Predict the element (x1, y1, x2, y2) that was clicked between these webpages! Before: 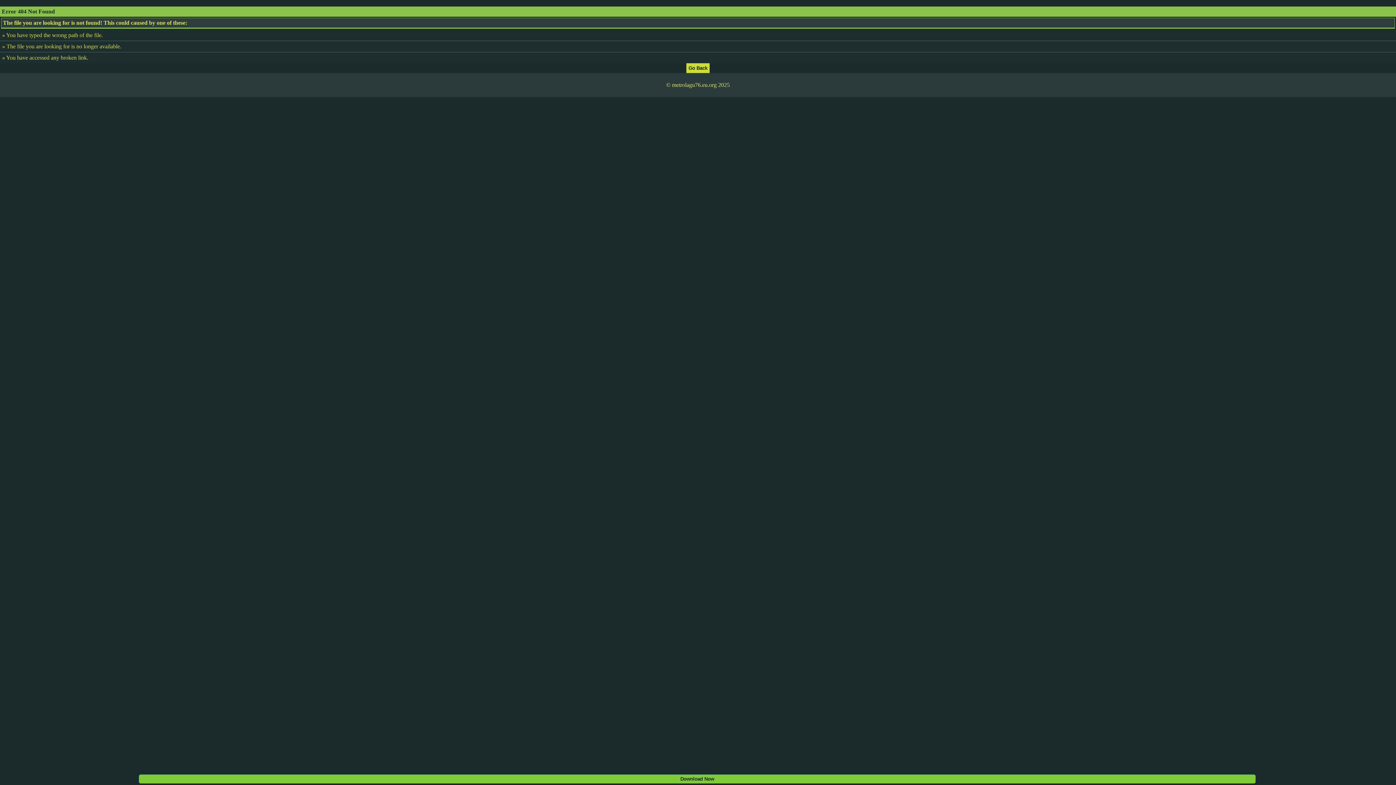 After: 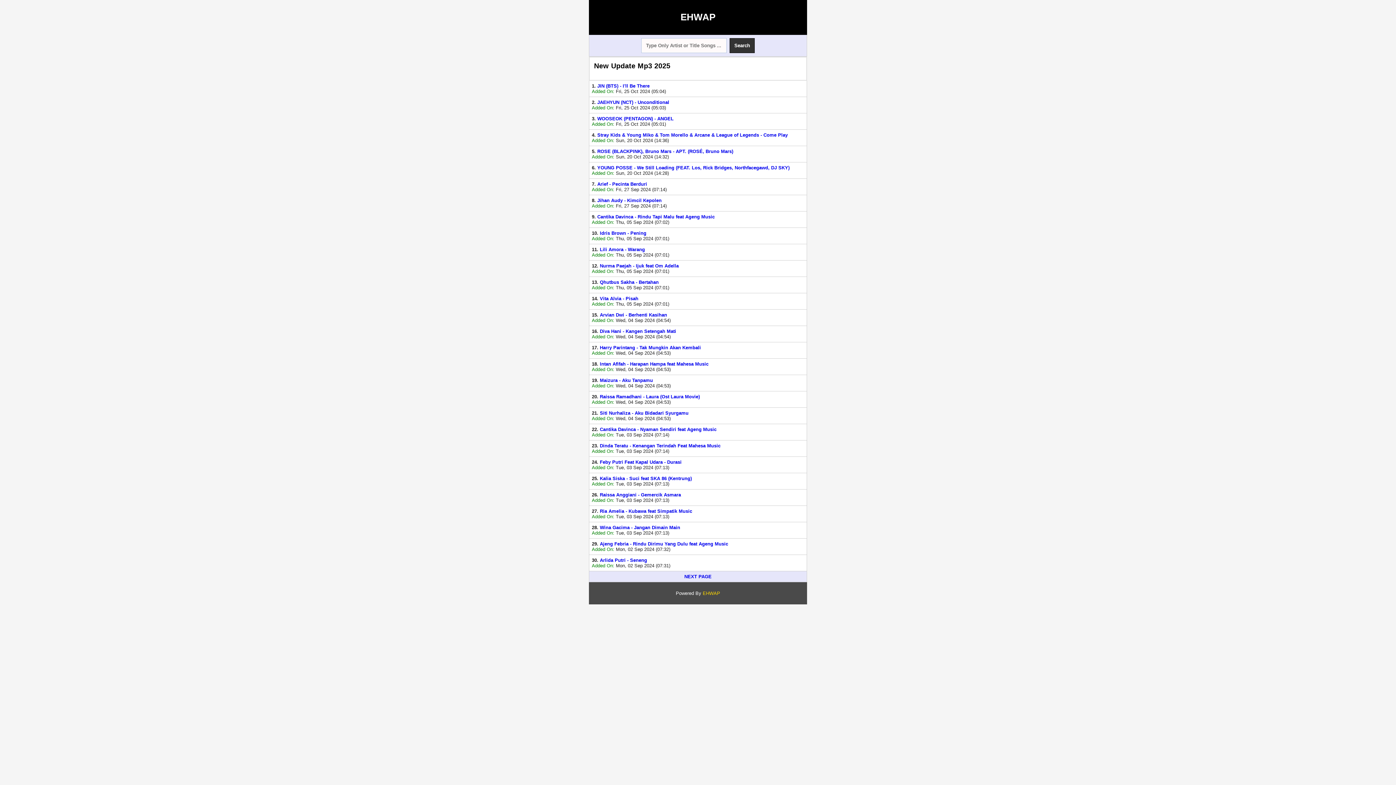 Action: bbox: (686, 64, 709, 70)